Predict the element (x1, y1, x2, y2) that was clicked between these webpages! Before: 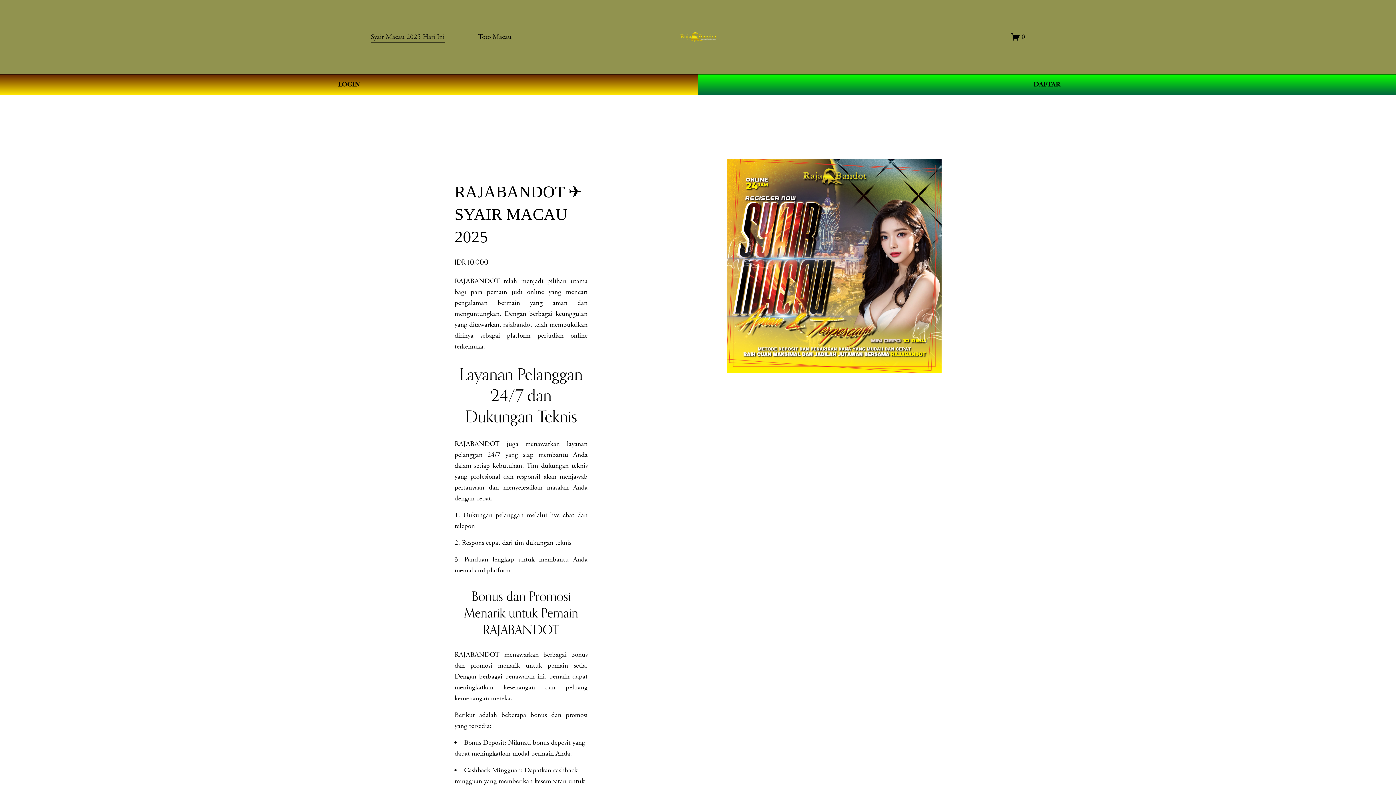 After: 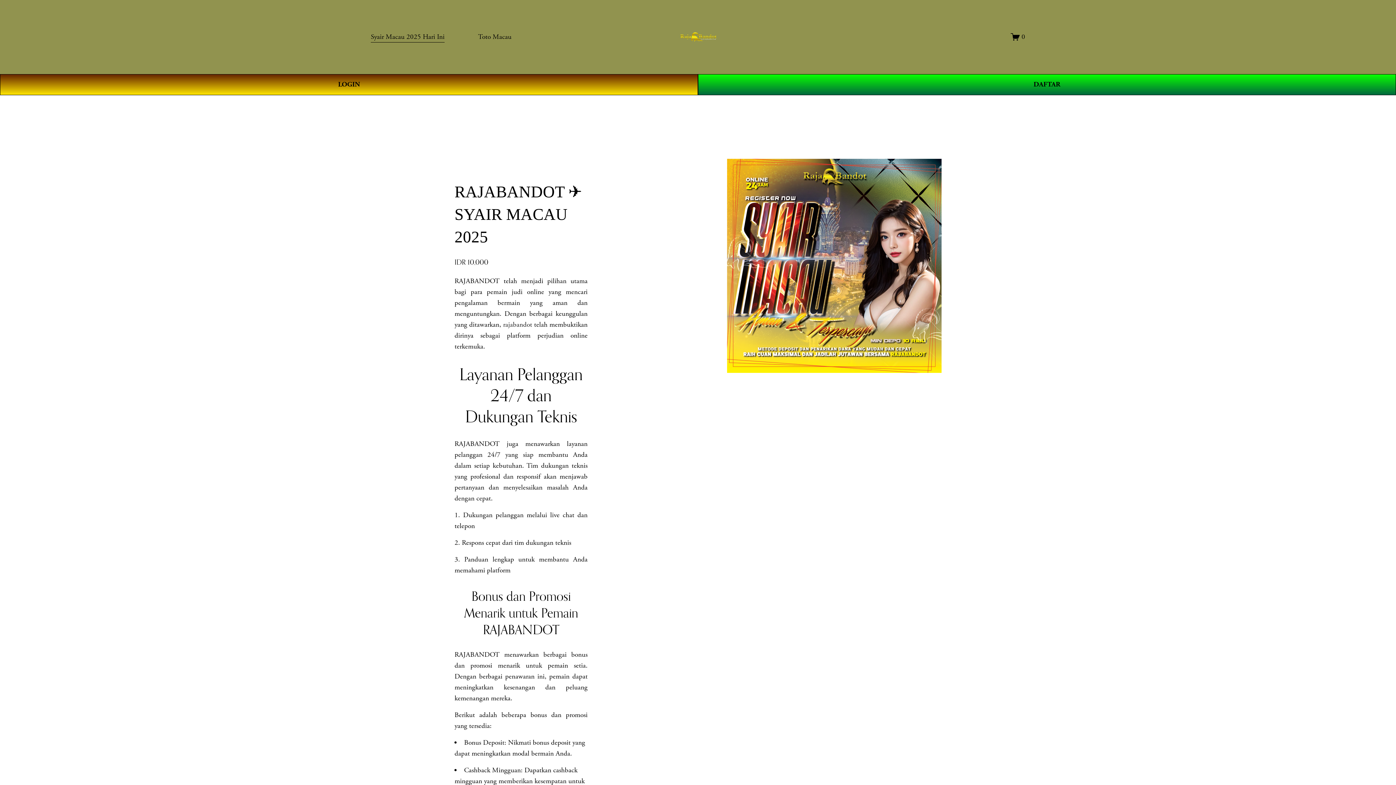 Action: bbox: (1011, 32, 1025, 41) label: 0